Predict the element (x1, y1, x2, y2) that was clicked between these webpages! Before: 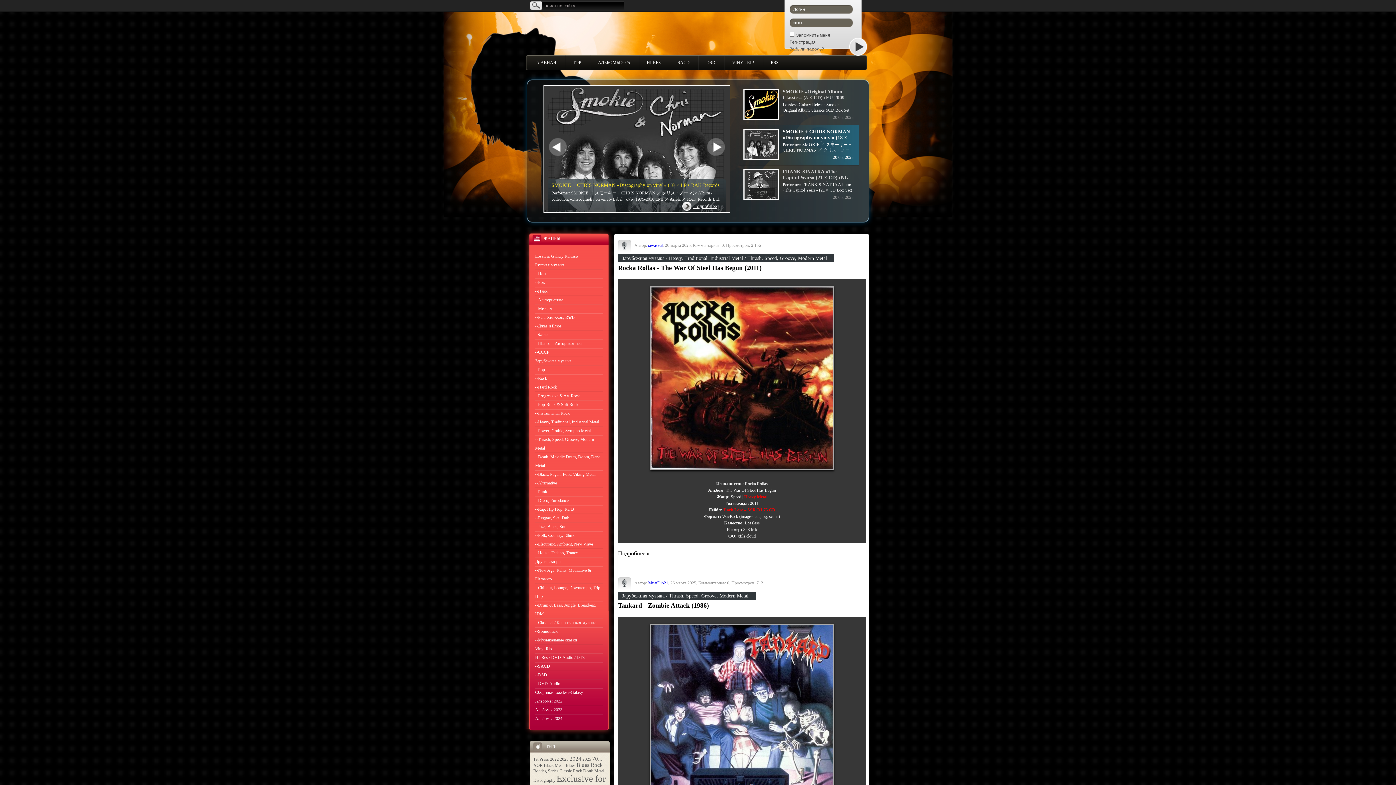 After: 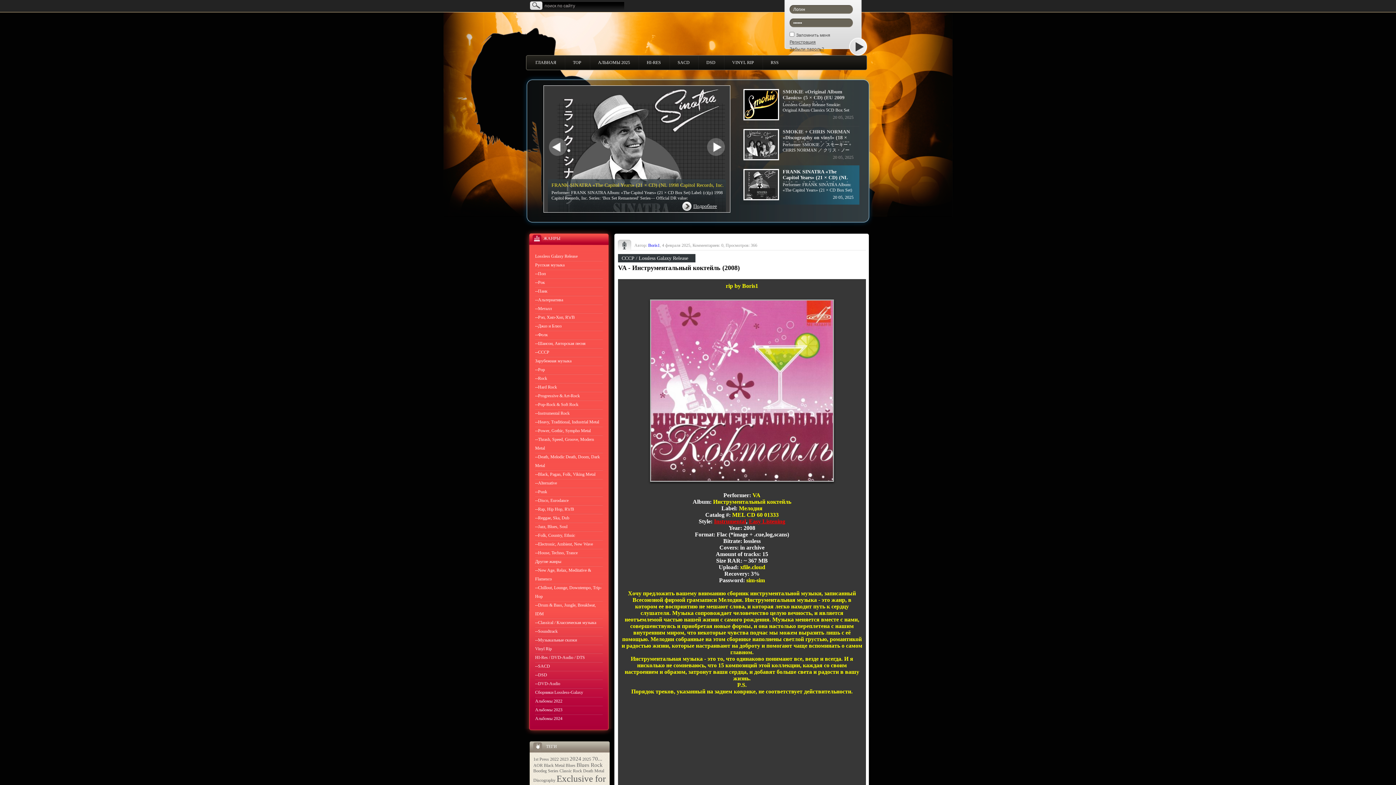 Action: label: --СССР bbox: (535, 348, 602, 356)